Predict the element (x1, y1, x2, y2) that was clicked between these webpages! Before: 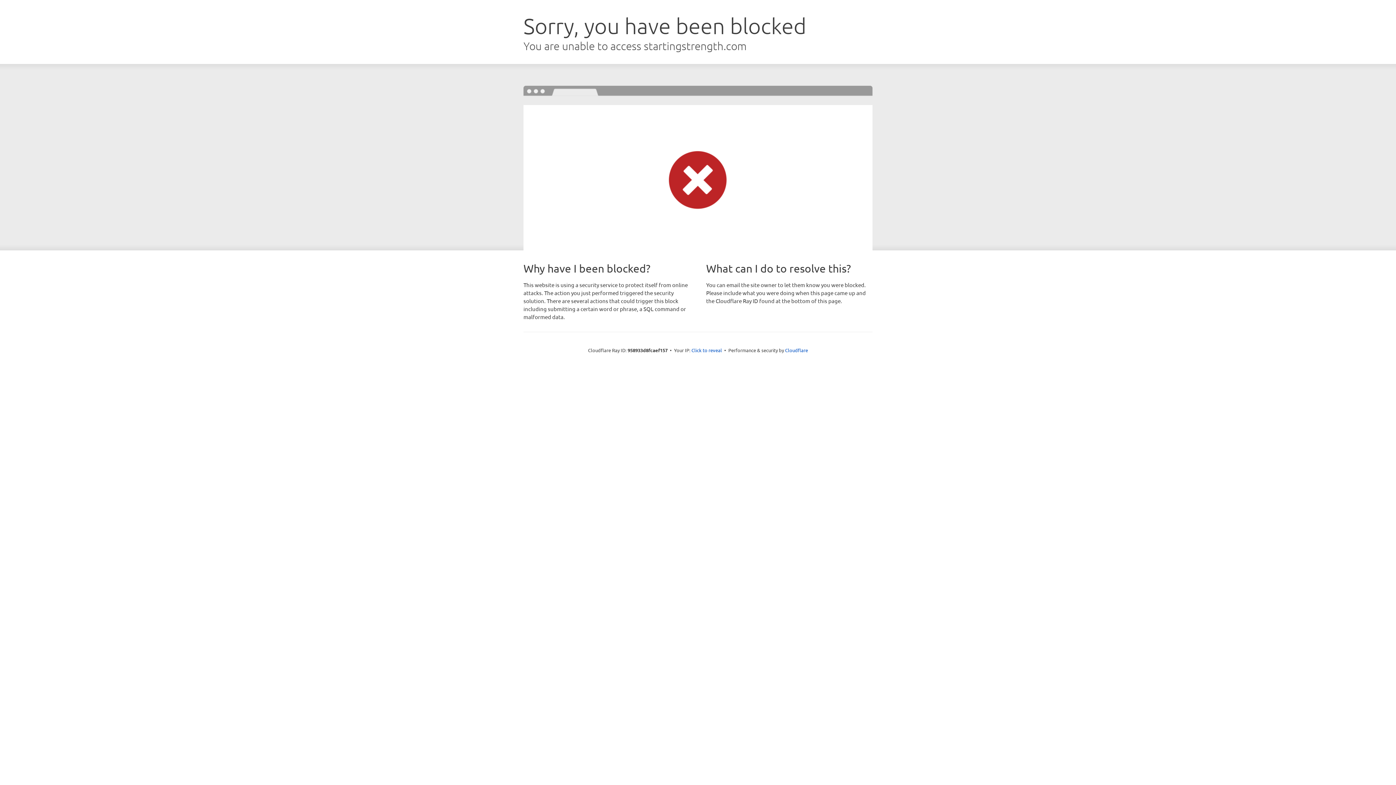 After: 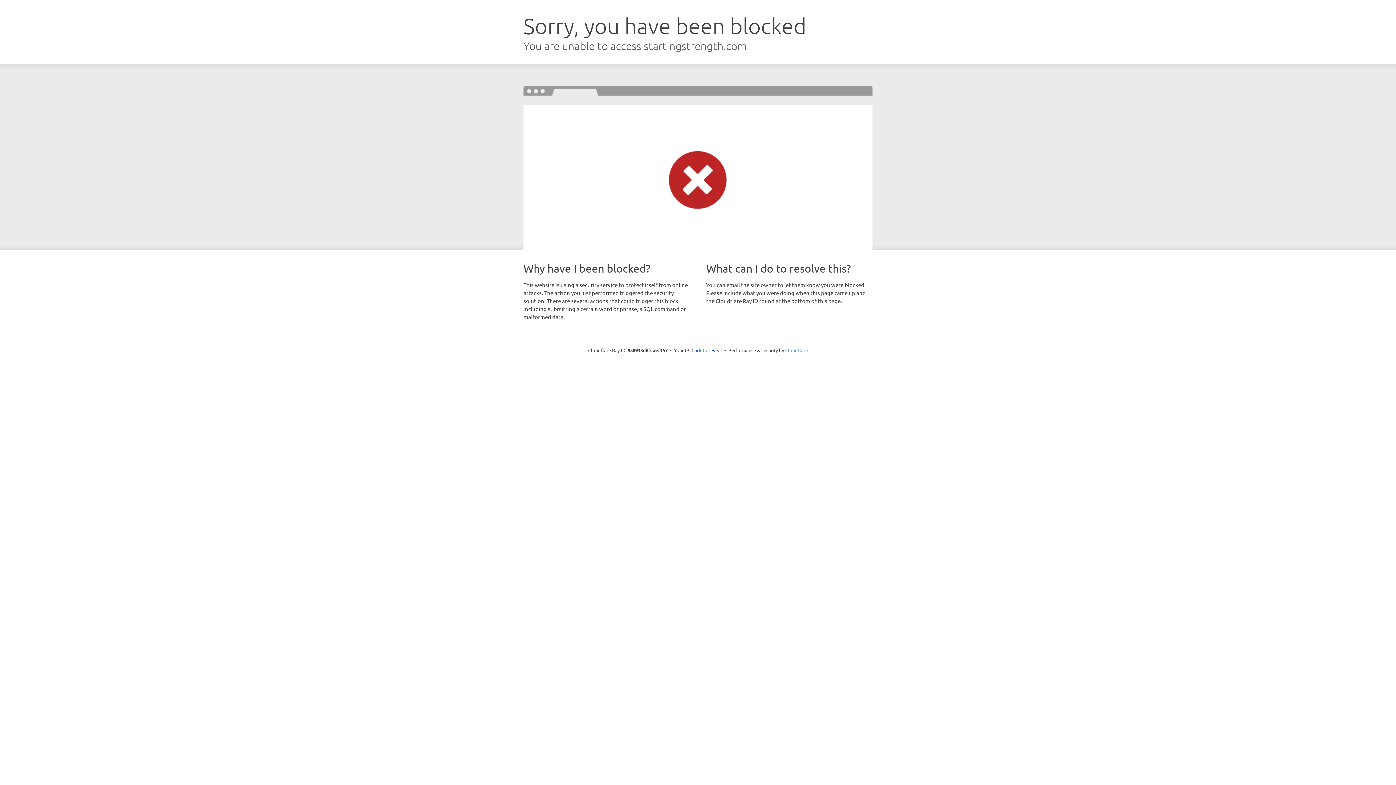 Action: label: Cloudflare bbox: (785, 347, 808, 353)